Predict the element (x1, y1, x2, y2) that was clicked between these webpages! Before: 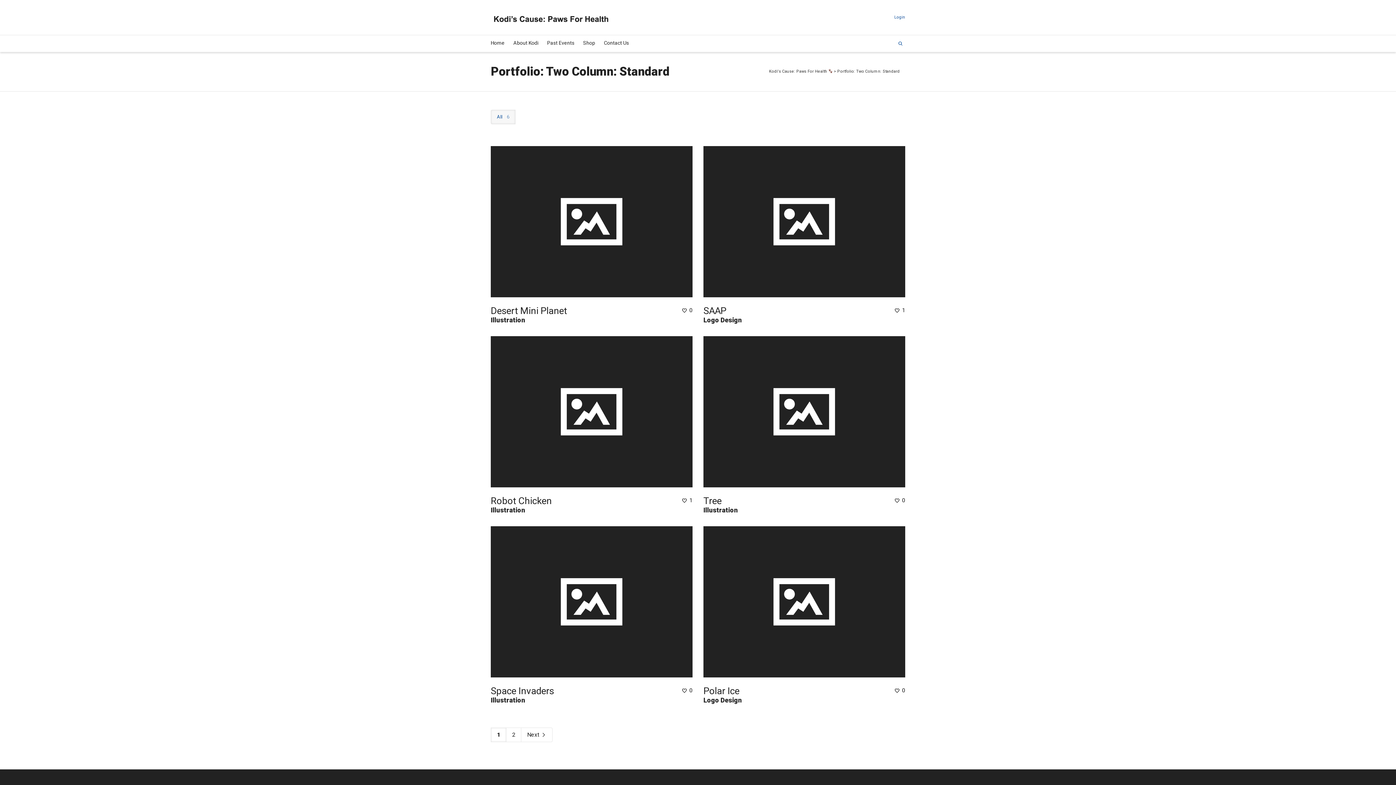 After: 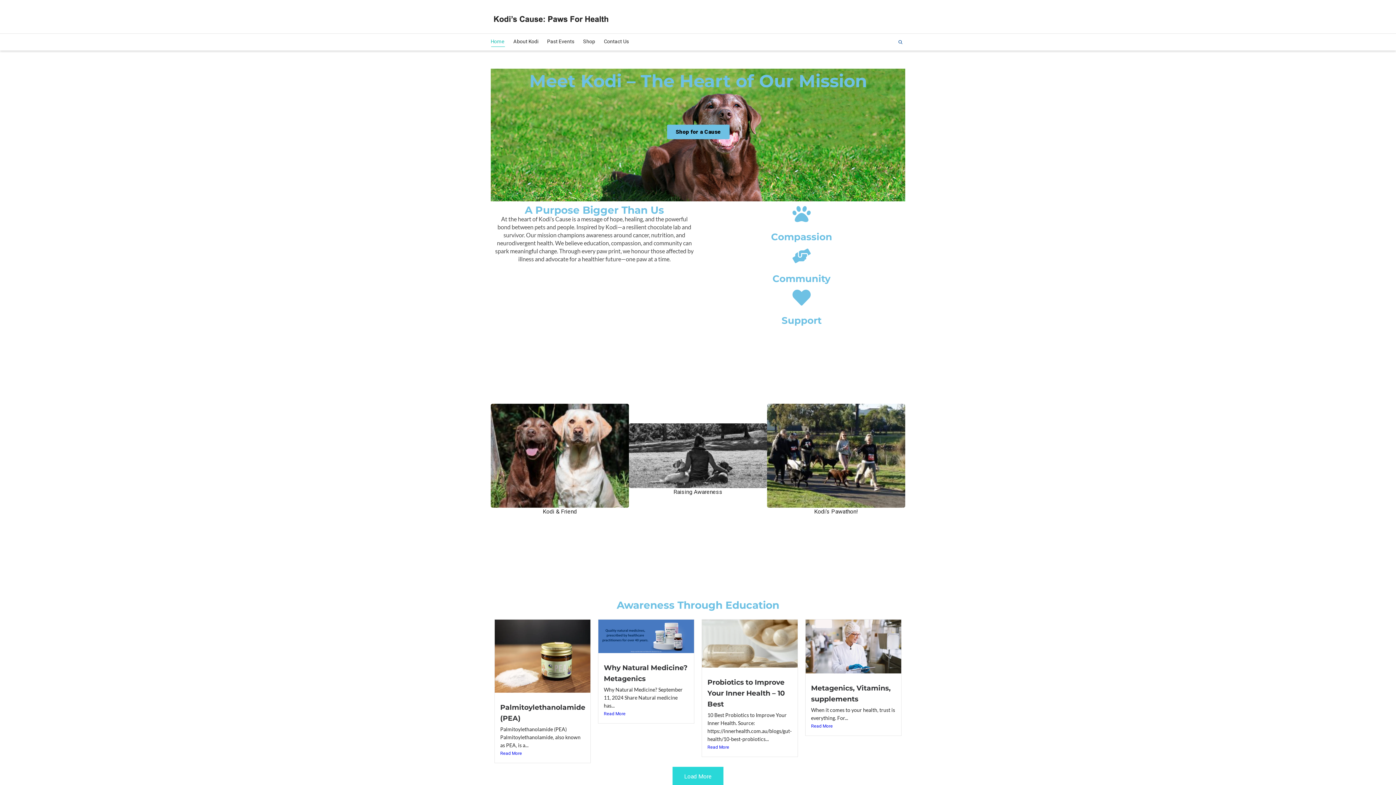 Action: bbox: (490, 9, 621, 31)